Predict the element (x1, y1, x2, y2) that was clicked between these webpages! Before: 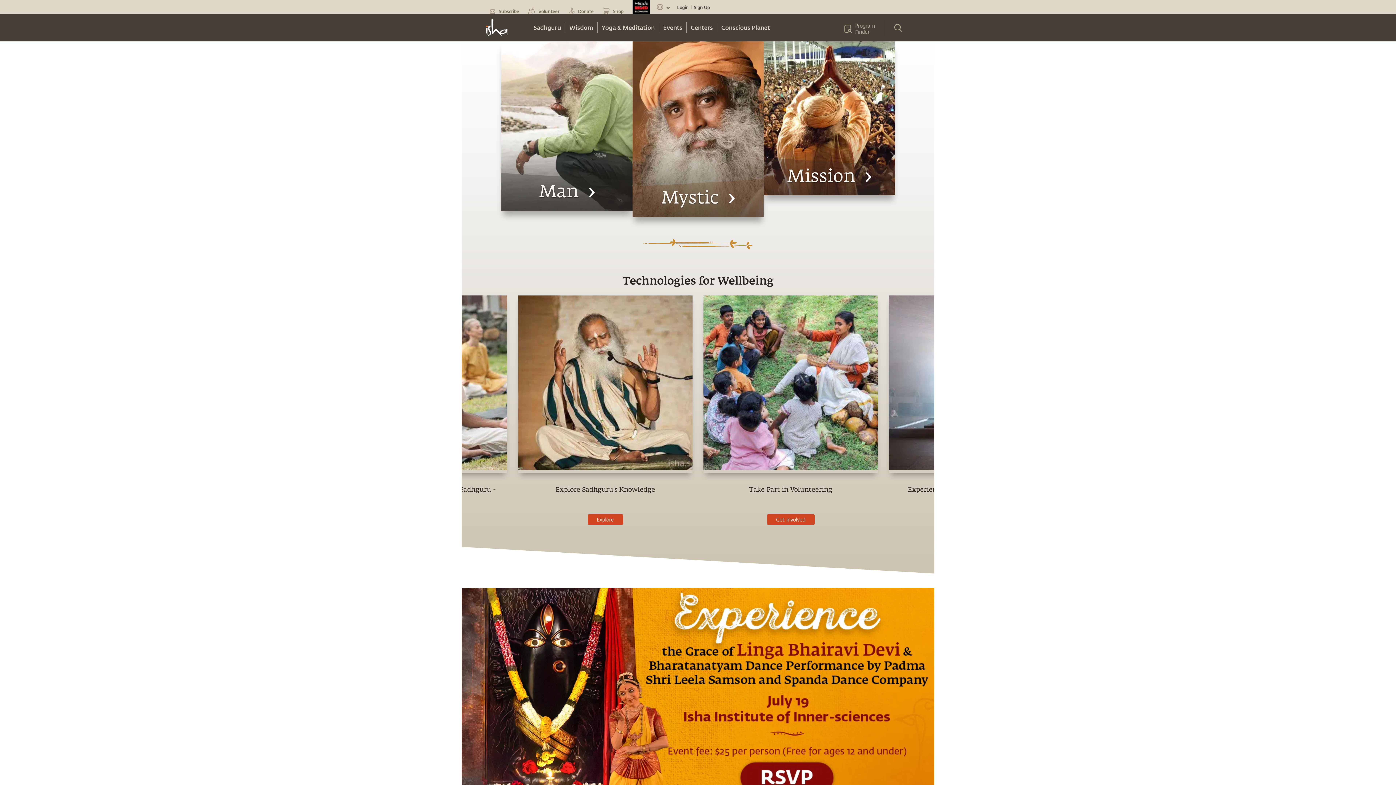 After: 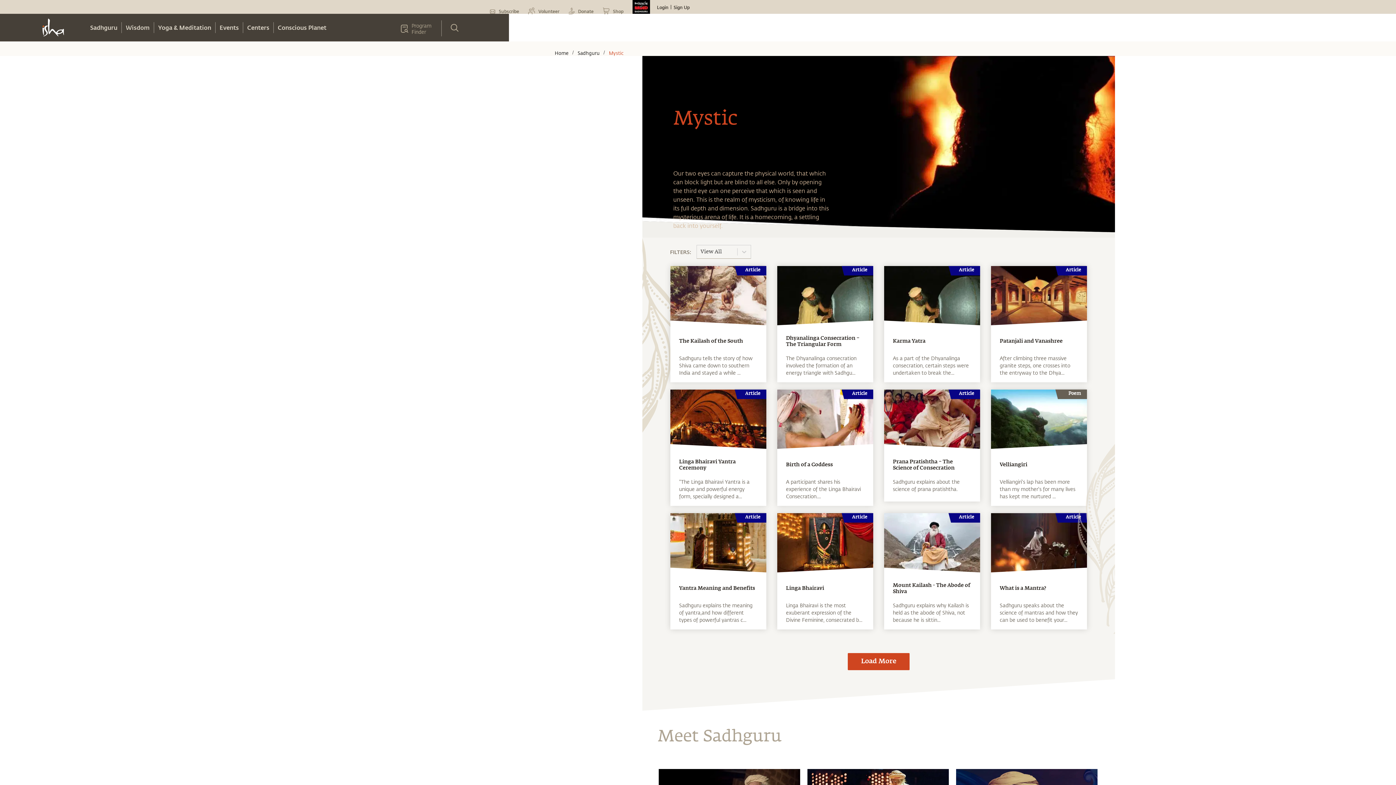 Action: bbox: (632, 41, 763, 50) label: Mystic